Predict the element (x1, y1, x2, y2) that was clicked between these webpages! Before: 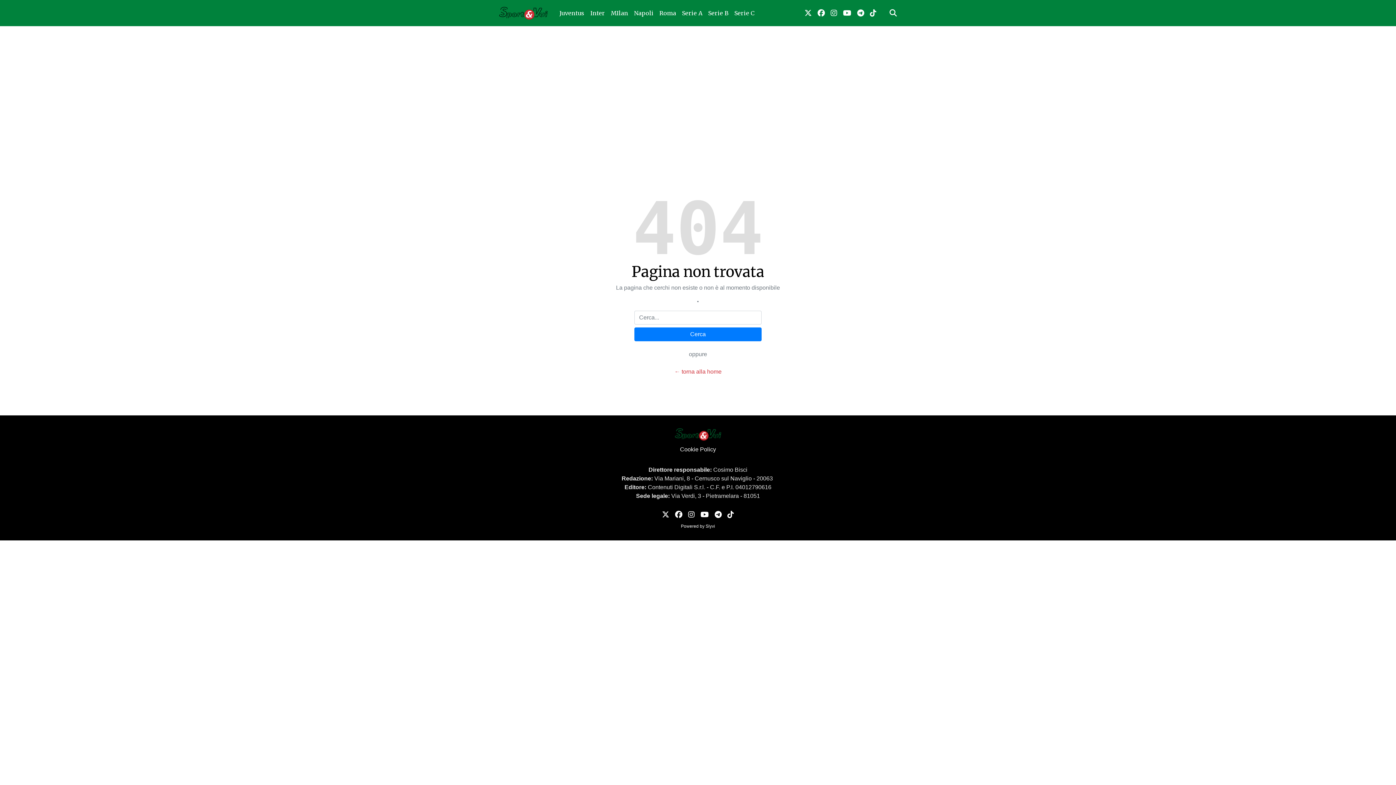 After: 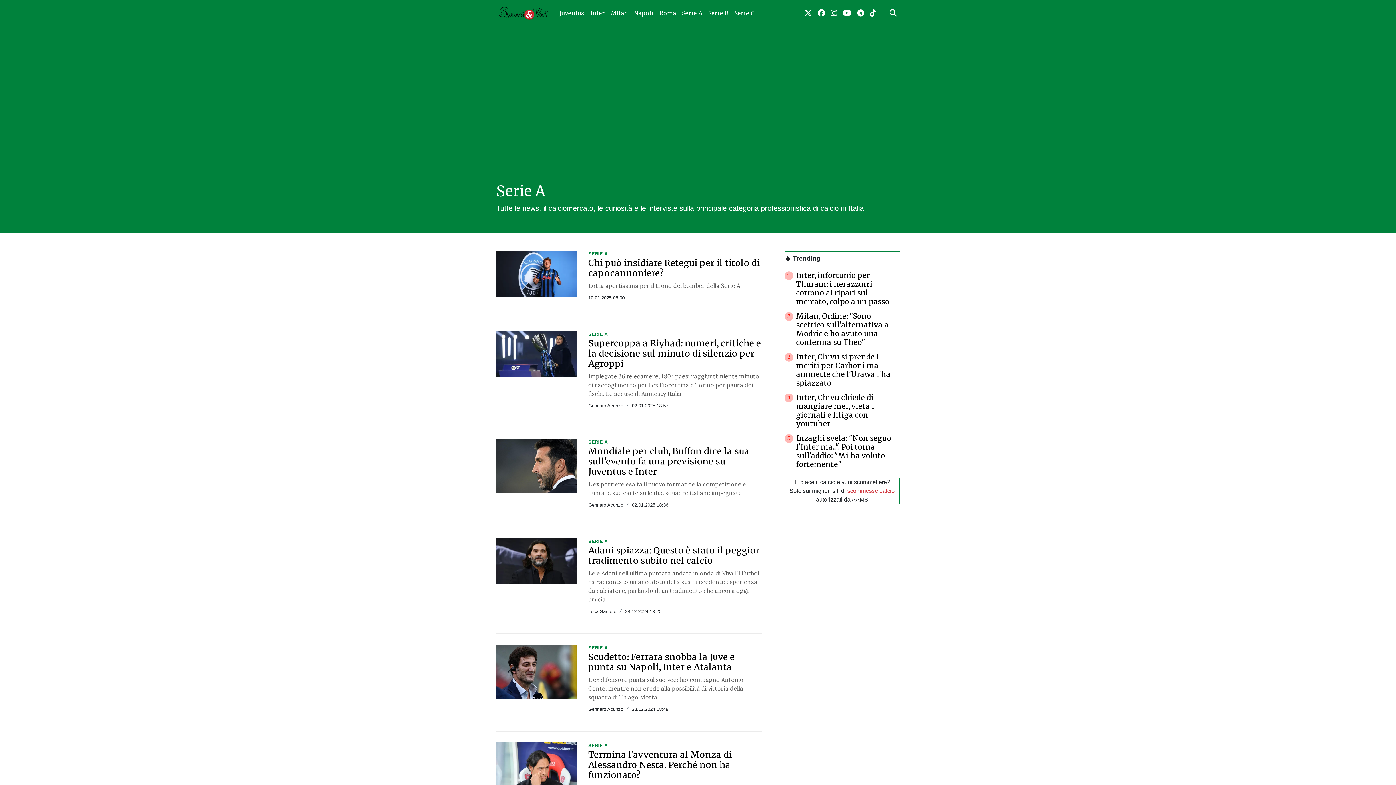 Action: label: Serie A bbox: (679, 5, 705, 20)